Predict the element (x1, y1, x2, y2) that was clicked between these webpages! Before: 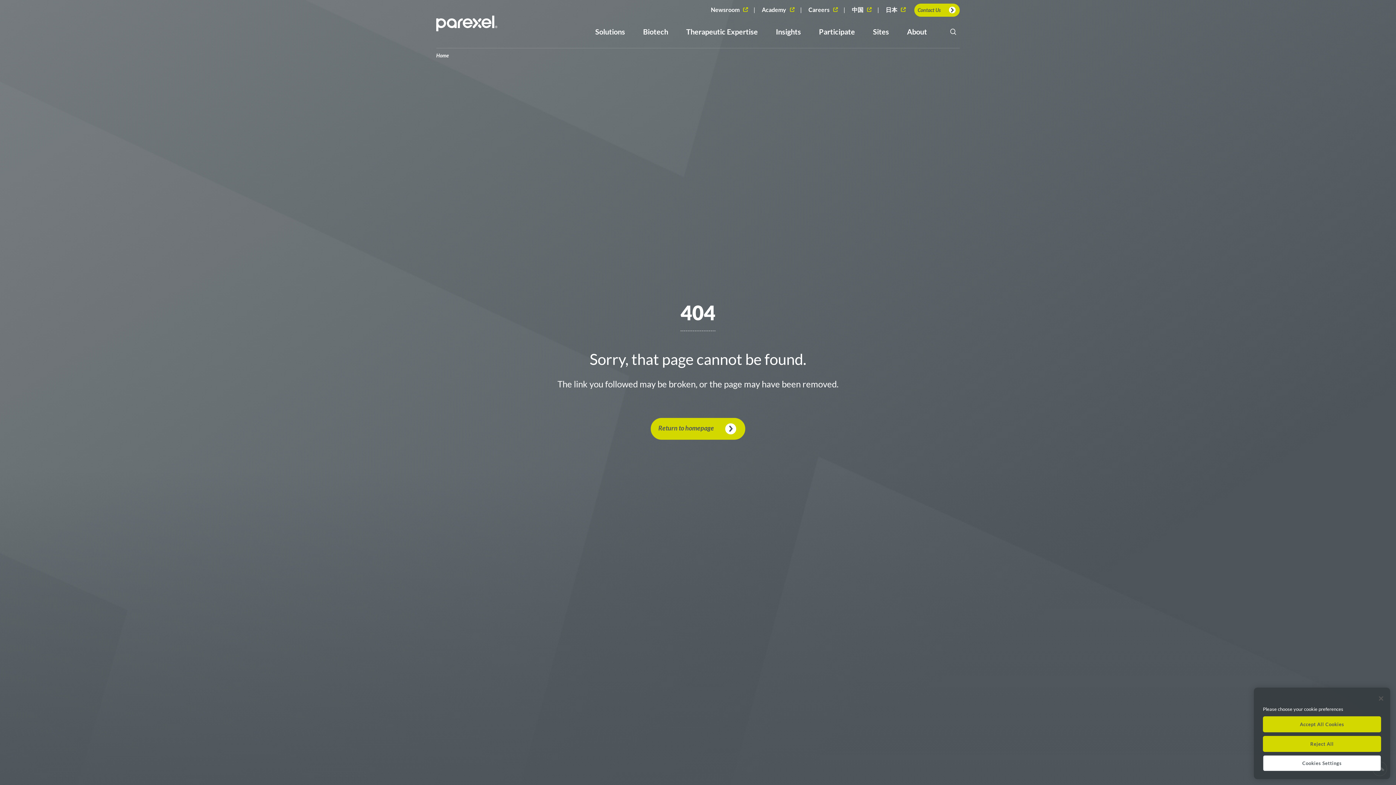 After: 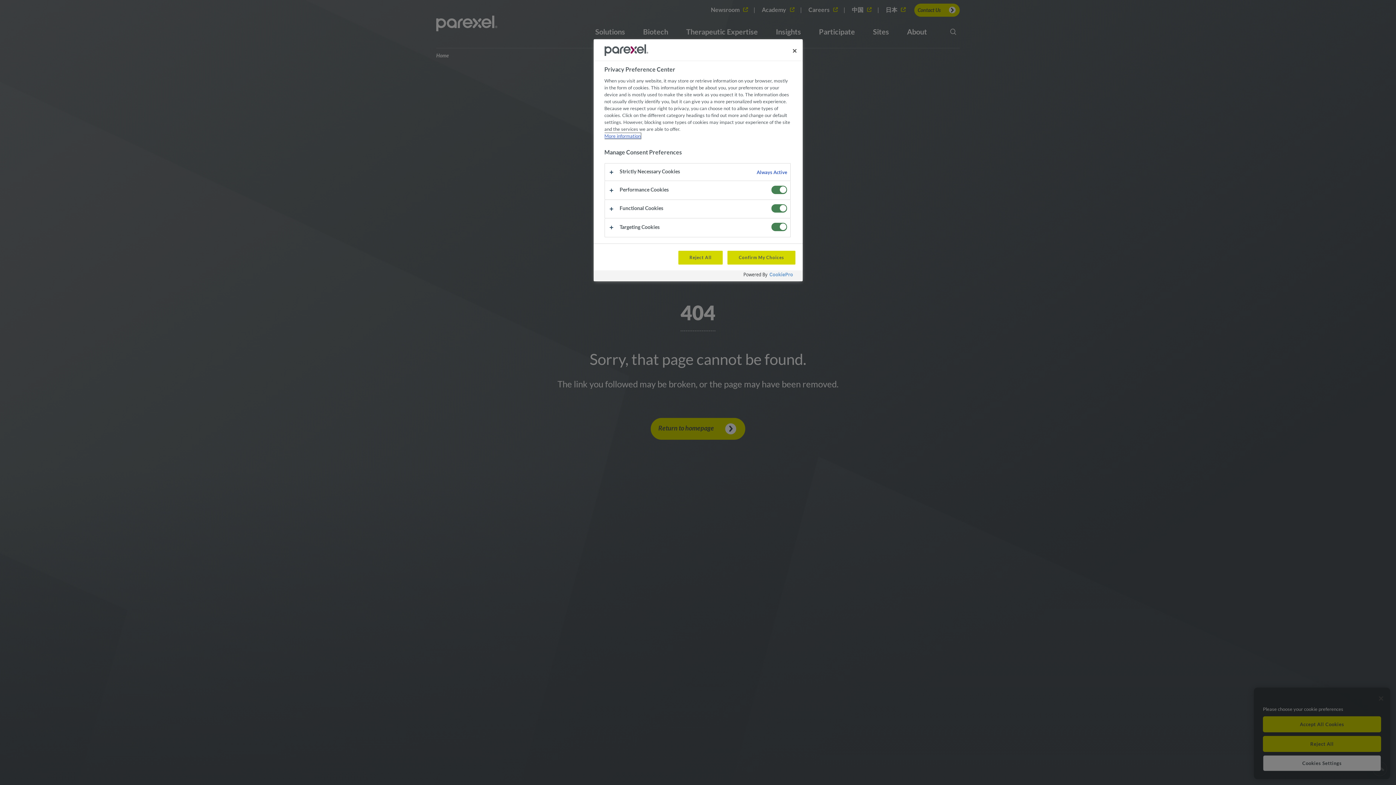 Action: bbox: (1263, 755, 1381, 771) label: Cookies Settings